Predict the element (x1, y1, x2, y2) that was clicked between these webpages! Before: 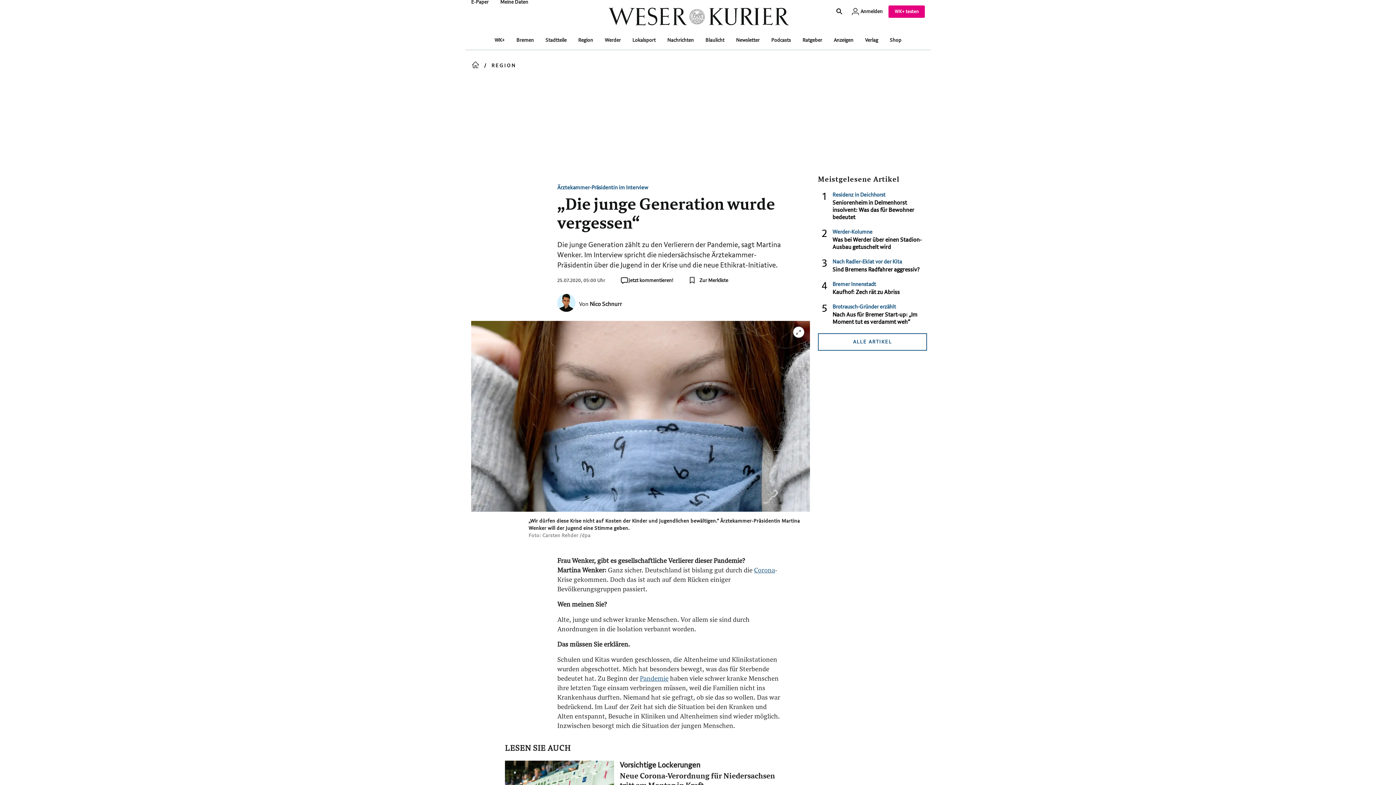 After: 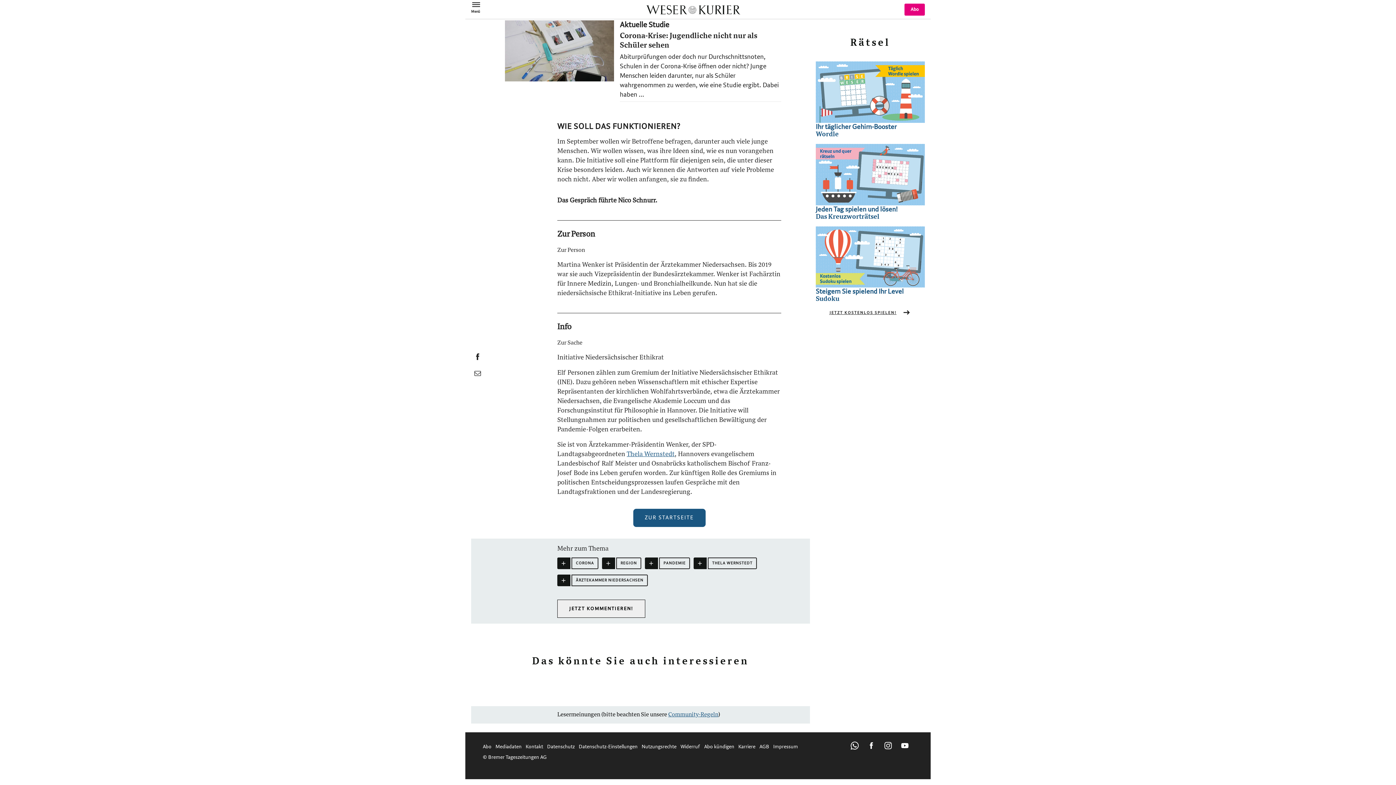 Action: bbox: (620, 276, 676, 285) label: Jetzt kommentieren!